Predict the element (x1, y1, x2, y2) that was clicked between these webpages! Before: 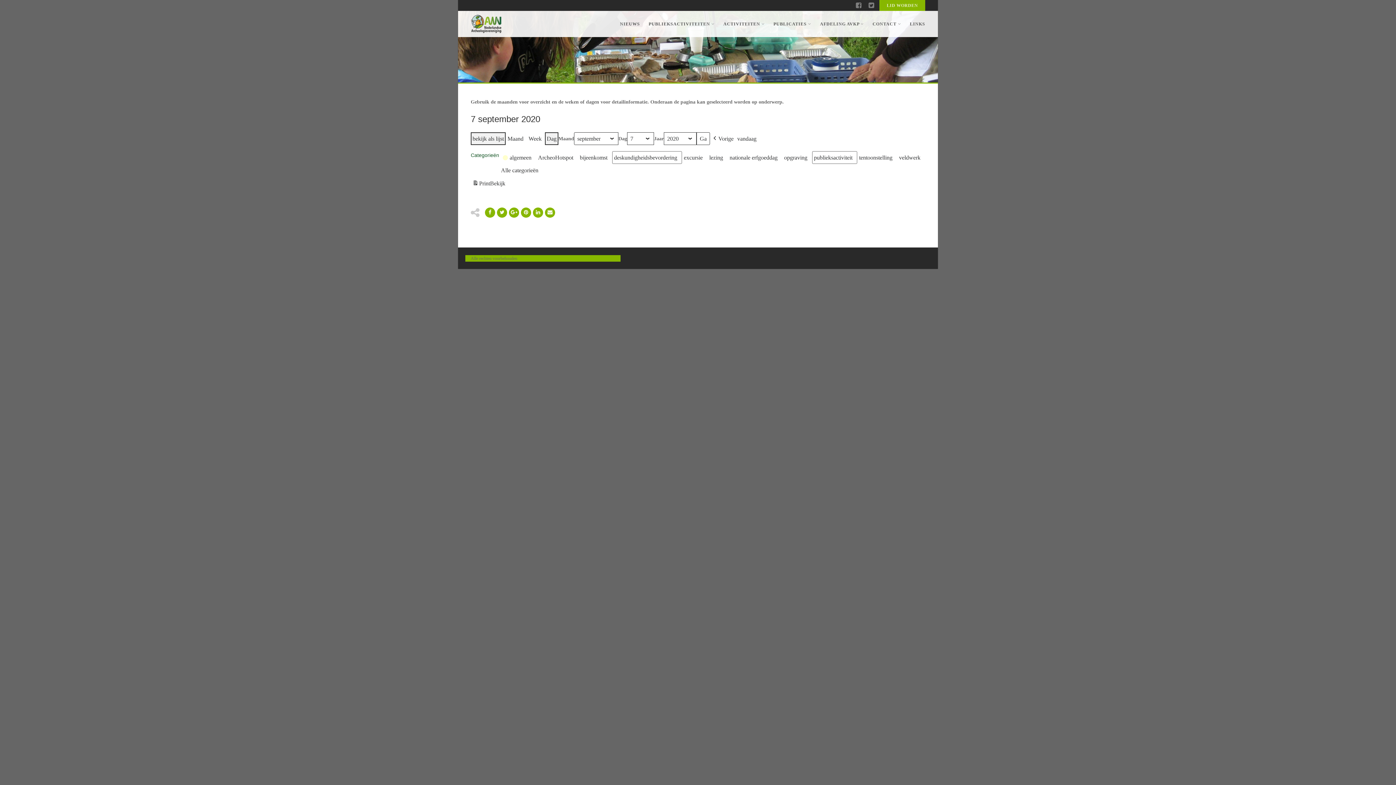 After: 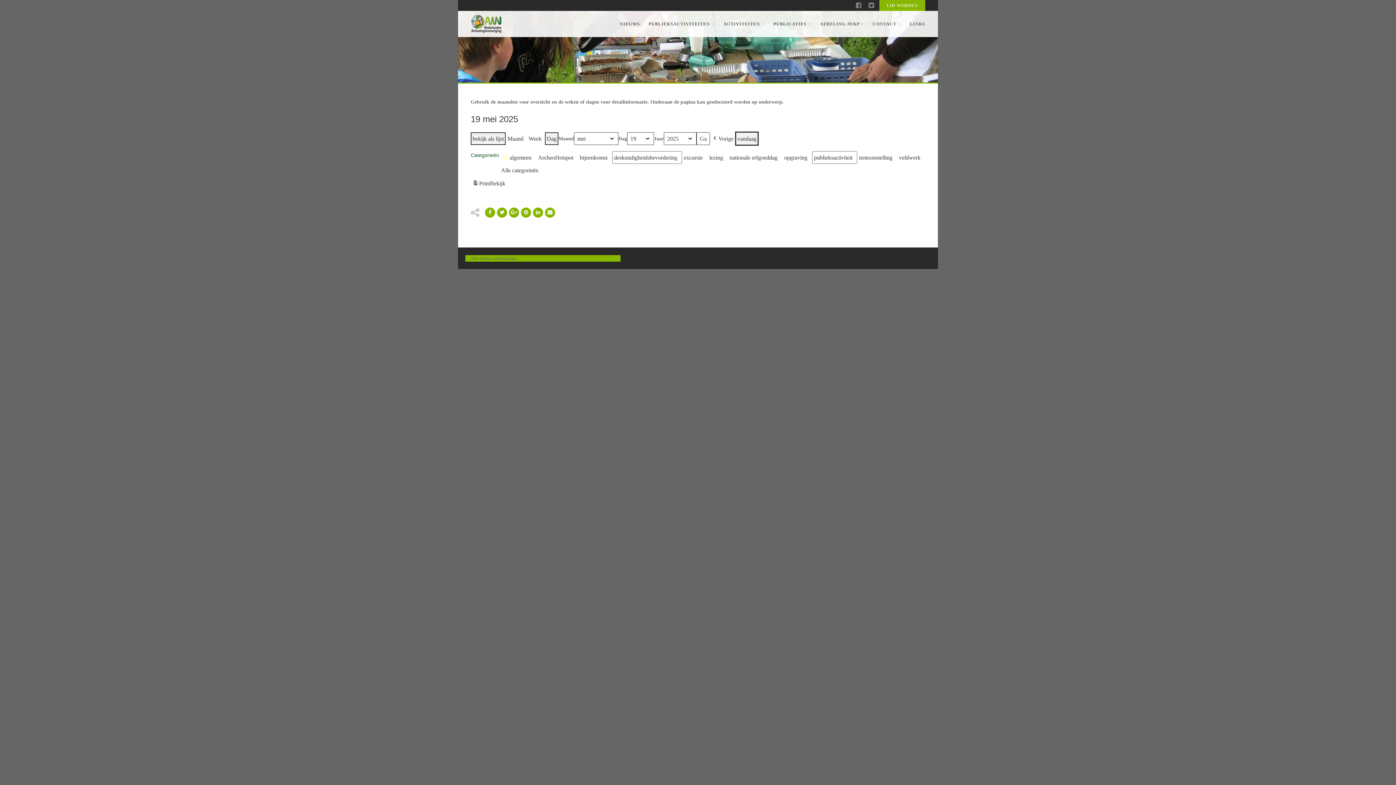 Action: bbox: (735, 132, 758, 145) label: vandaag